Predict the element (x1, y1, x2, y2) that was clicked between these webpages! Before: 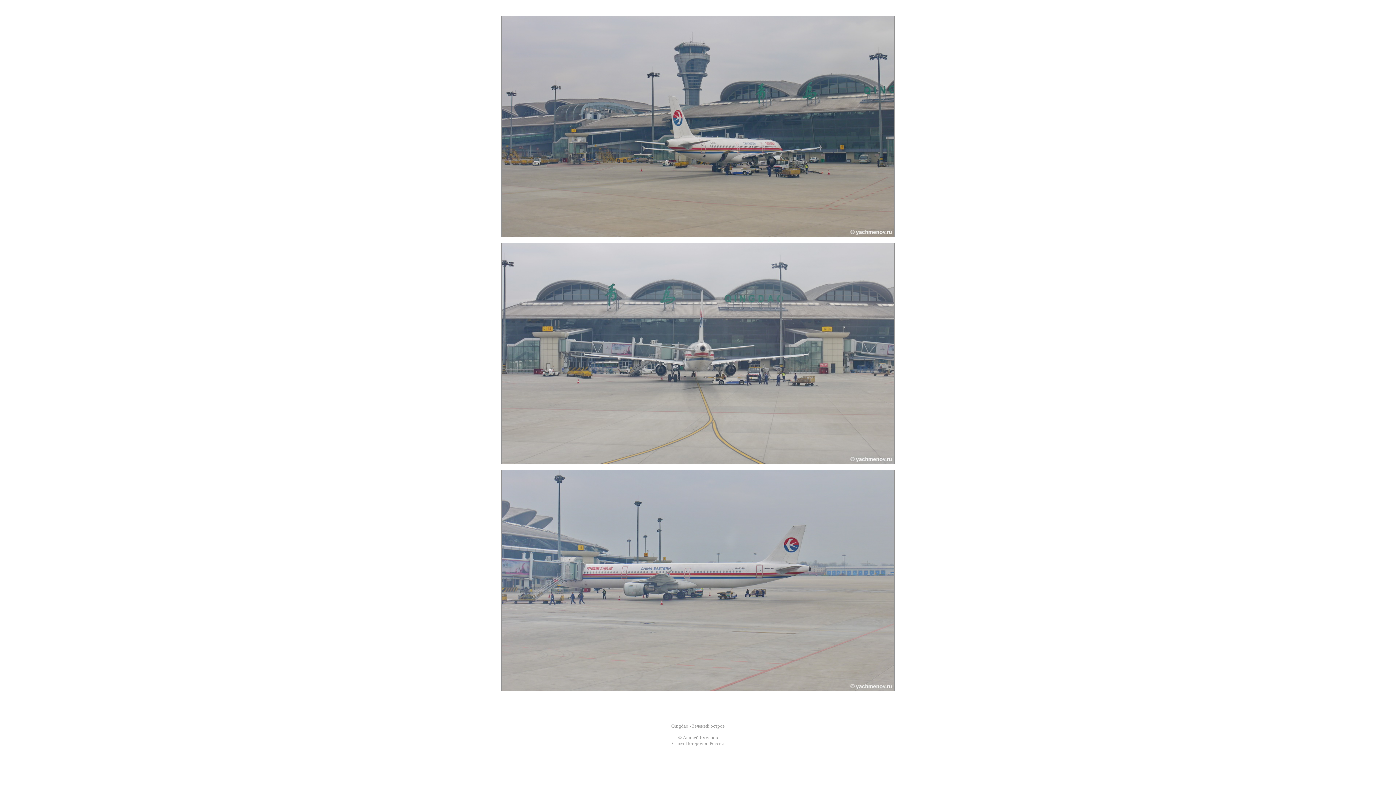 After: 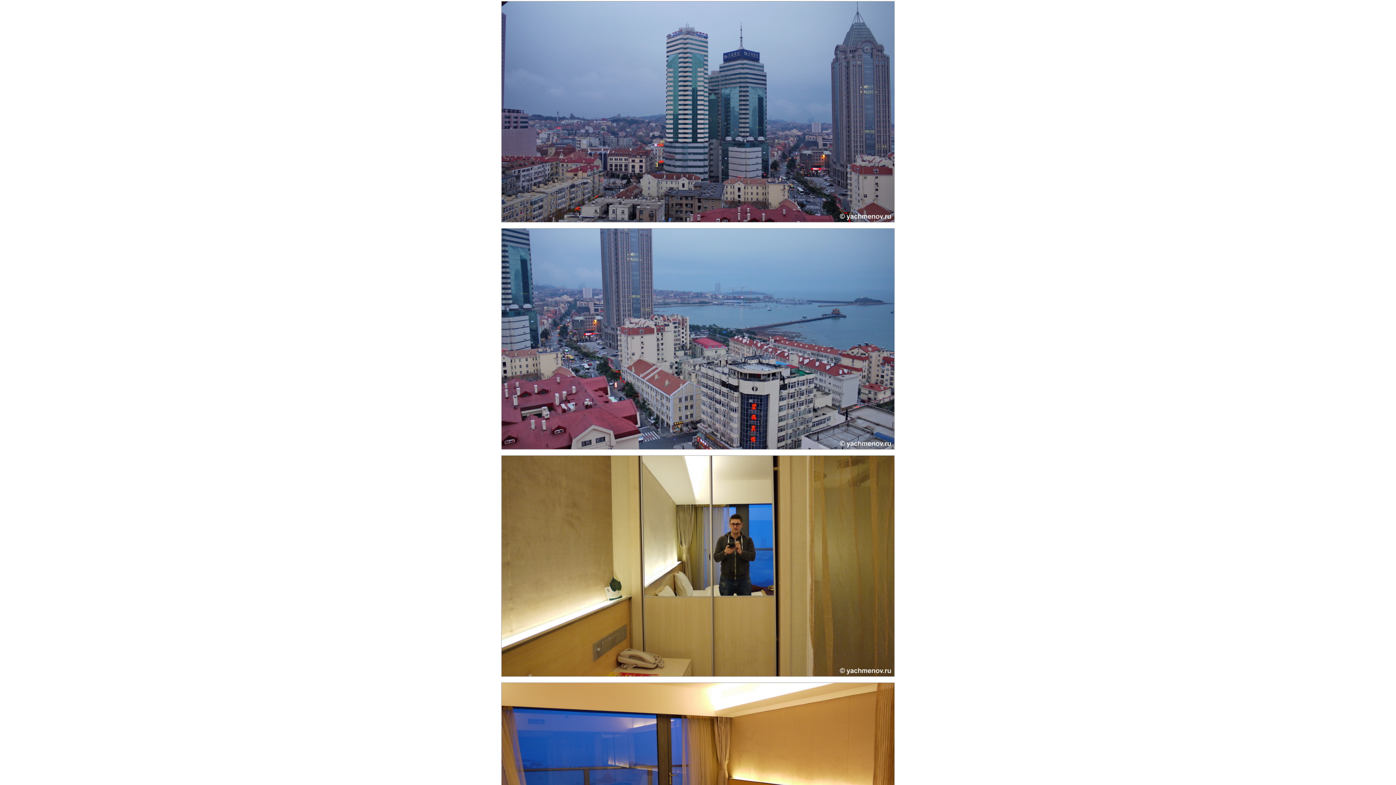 Action: label: Qingdao - Зеленый остров bbox: (671, 722, 724, 729)